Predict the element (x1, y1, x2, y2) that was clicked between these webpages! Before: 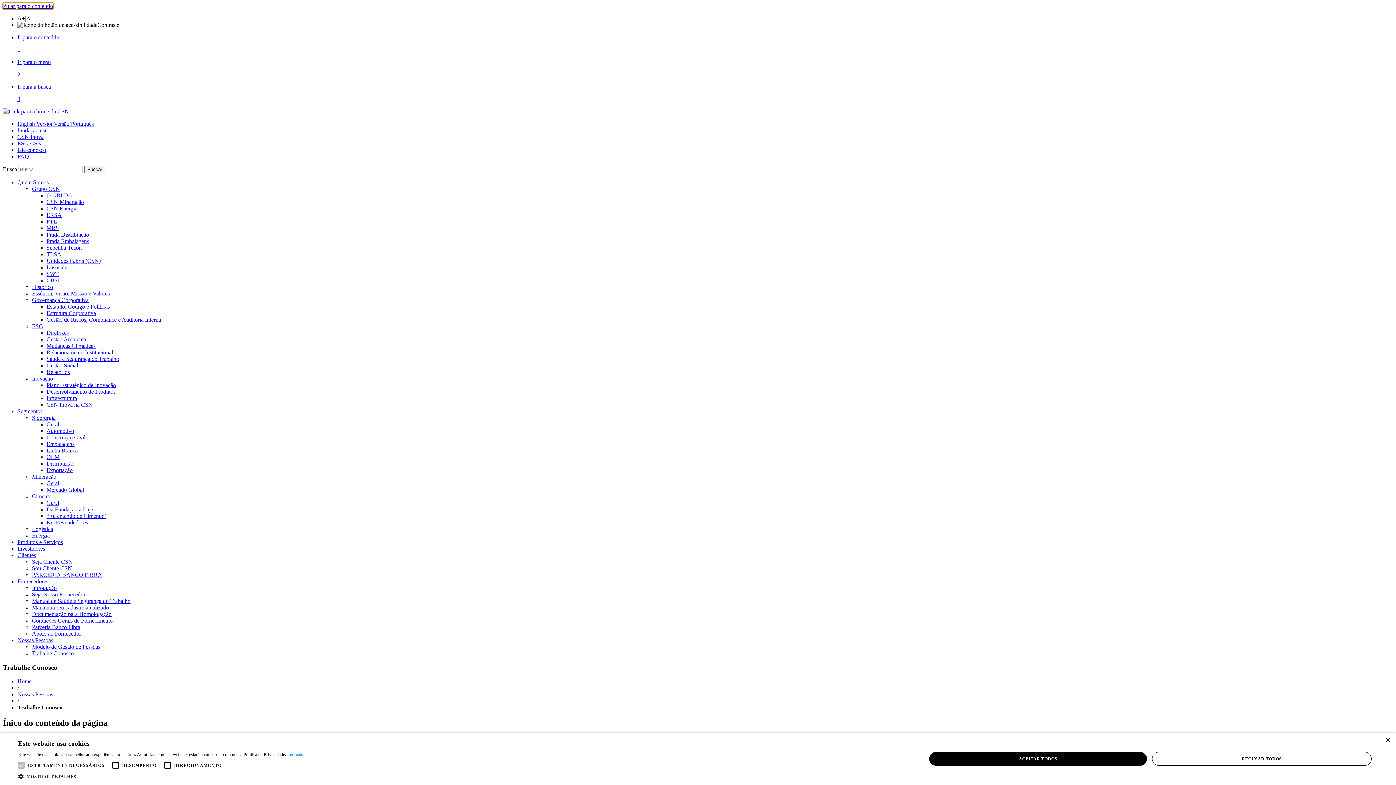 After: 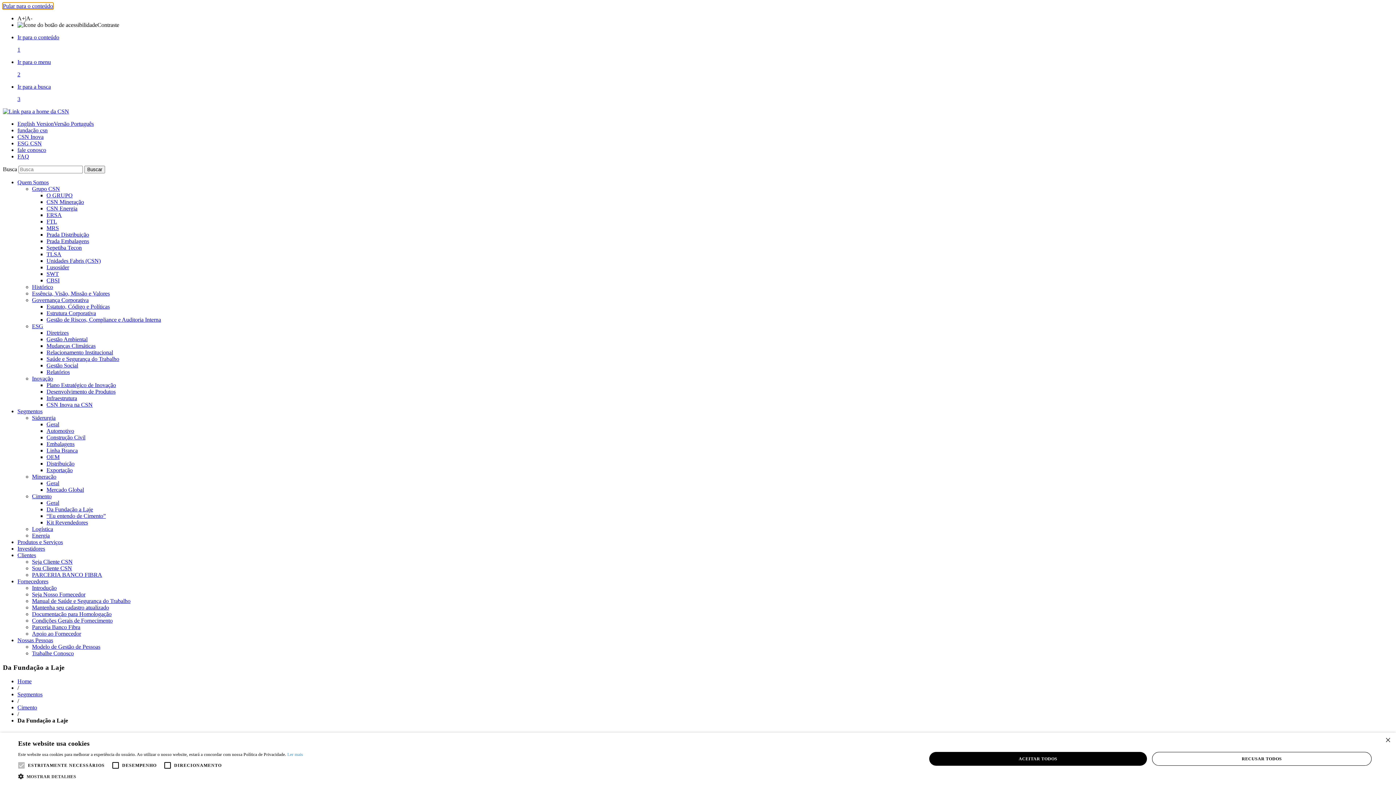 Action: label: Da Fundação a Laje bbox: (46, 506, 93, 512)